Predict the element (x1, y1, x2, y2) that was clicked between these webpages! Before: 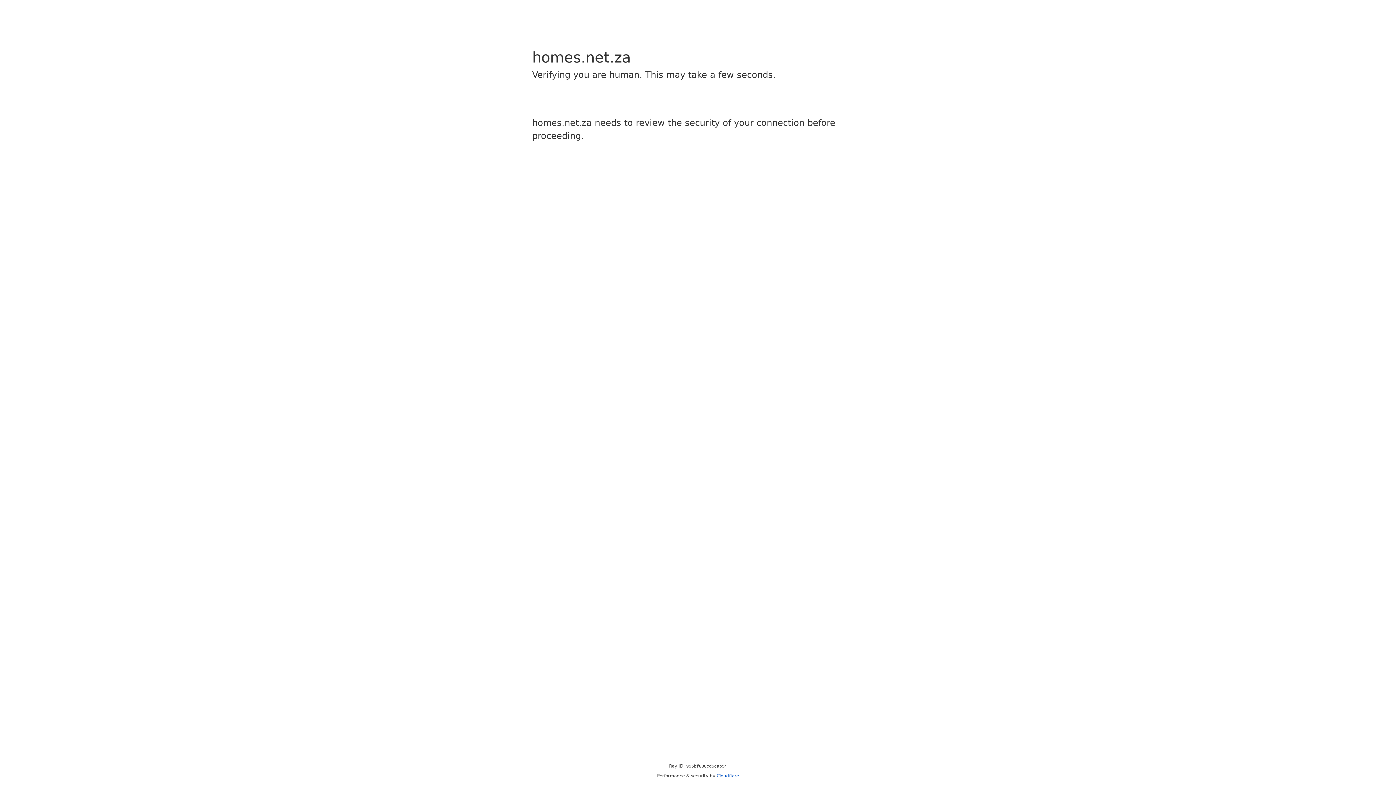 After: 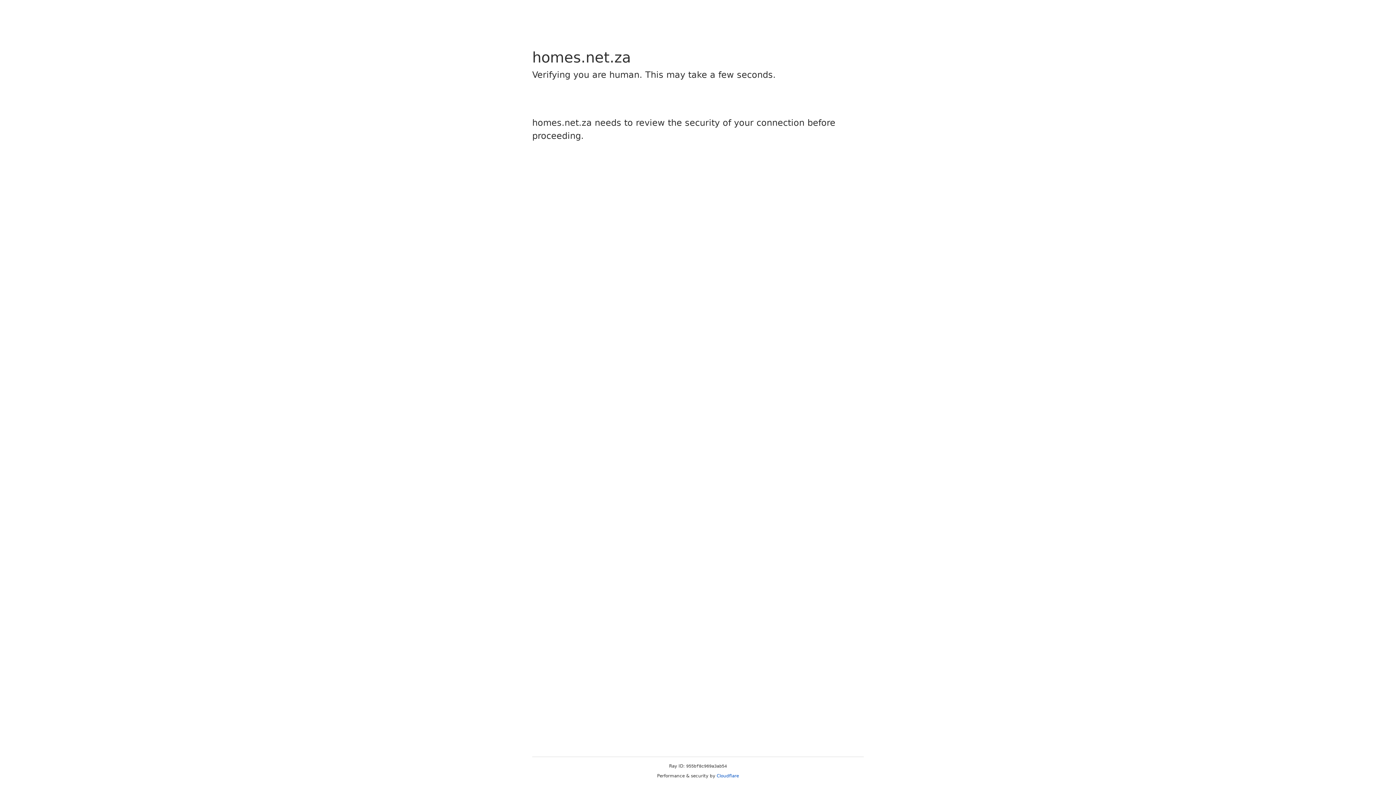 Action: label: Cloudflare bbox: (716, 773, 739, 778)